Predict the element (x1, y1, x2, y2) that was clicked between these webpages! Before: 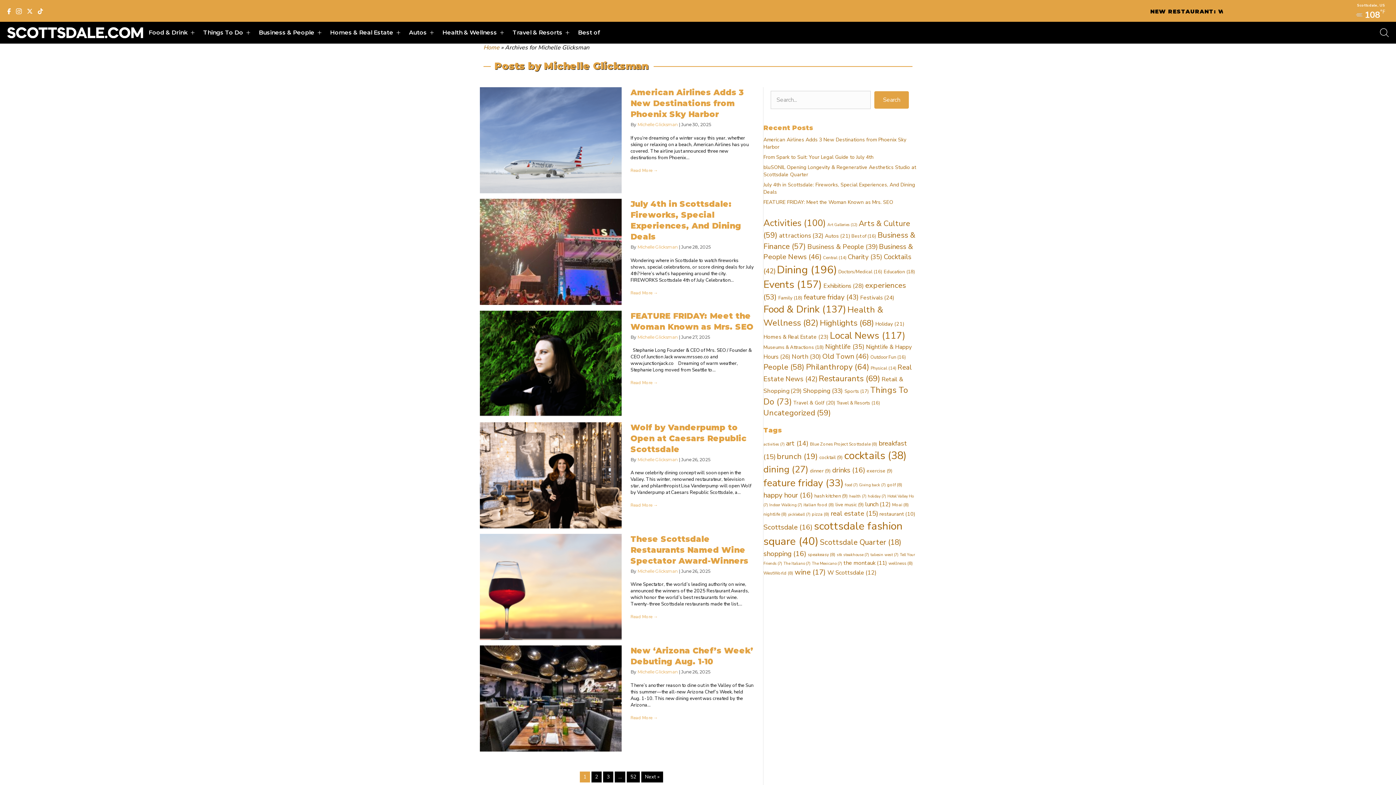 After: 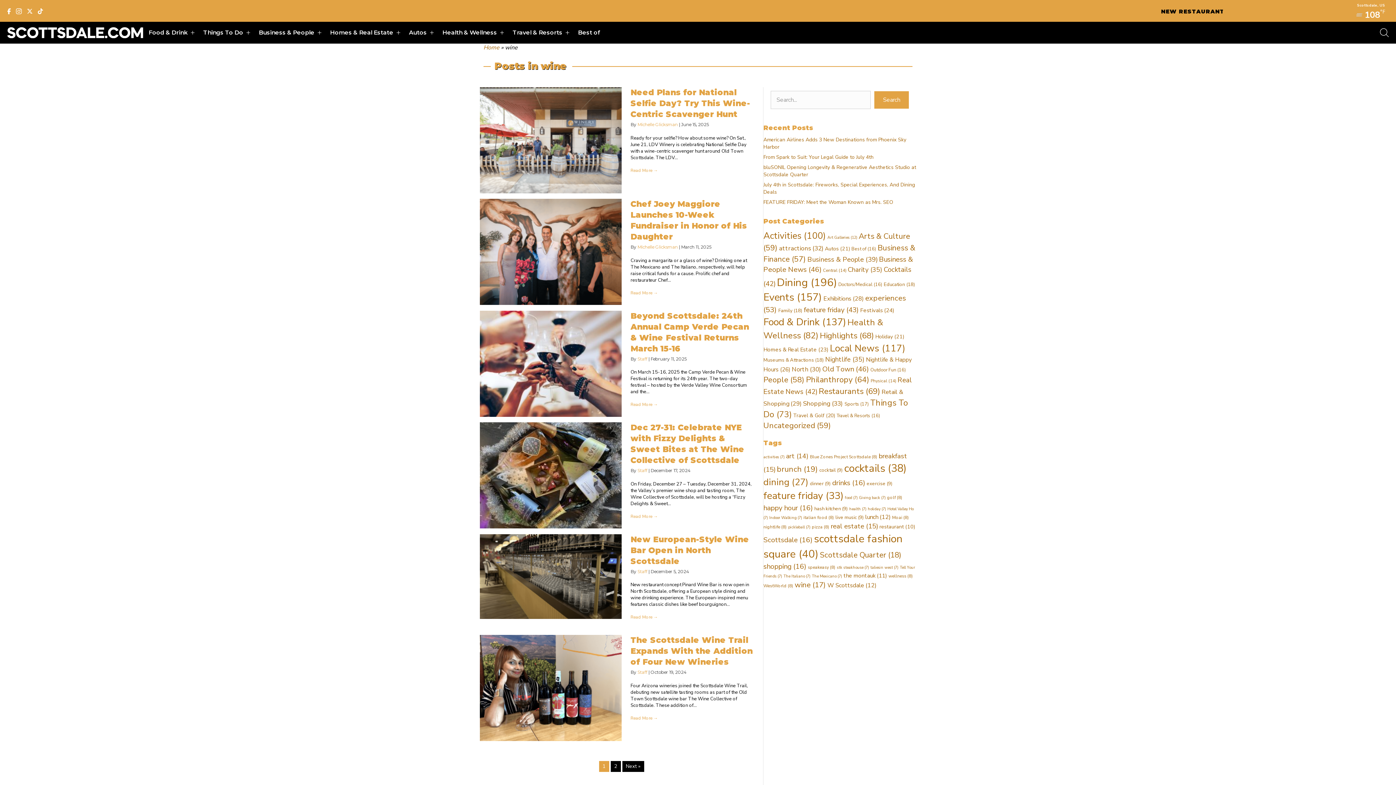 Action: label: wine (17 items) bbox: (794, 567, 826, 577)